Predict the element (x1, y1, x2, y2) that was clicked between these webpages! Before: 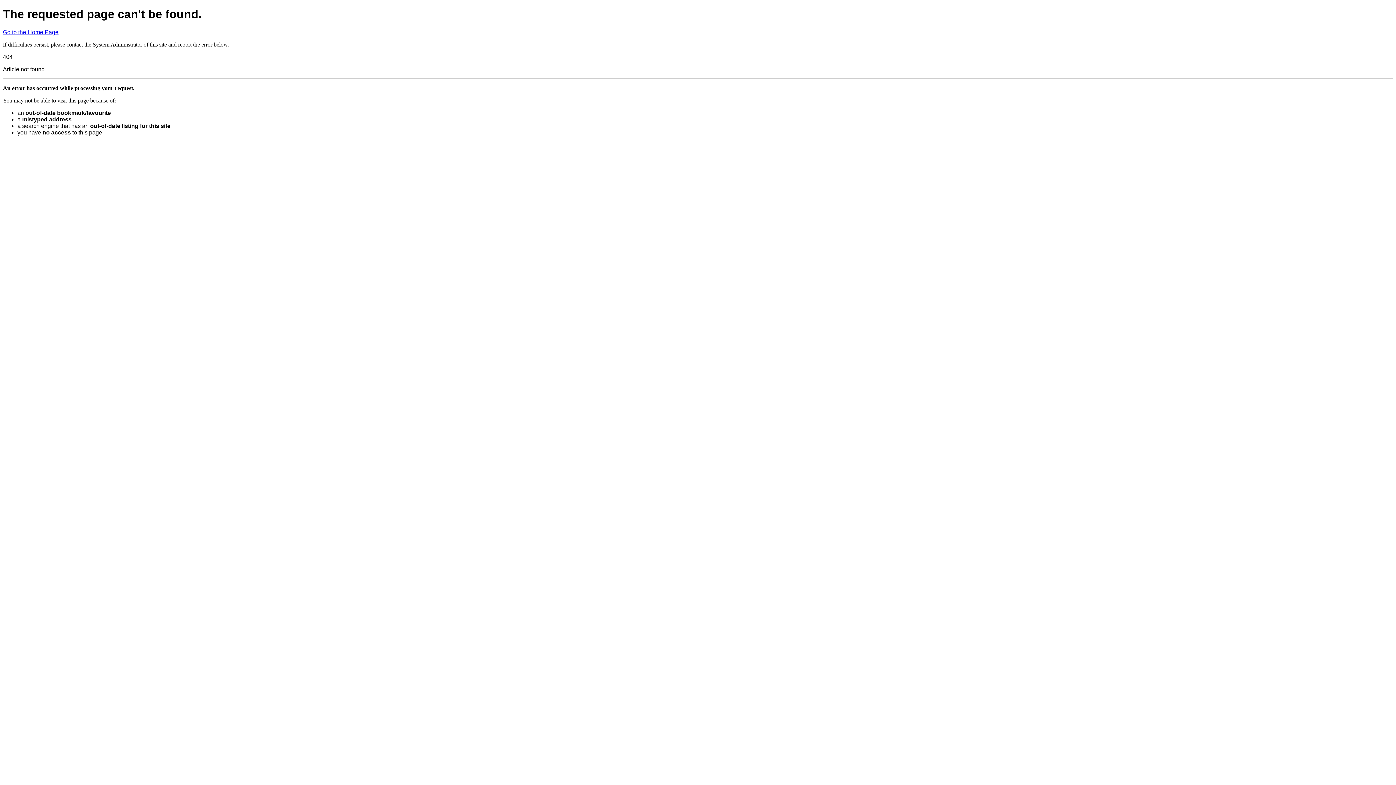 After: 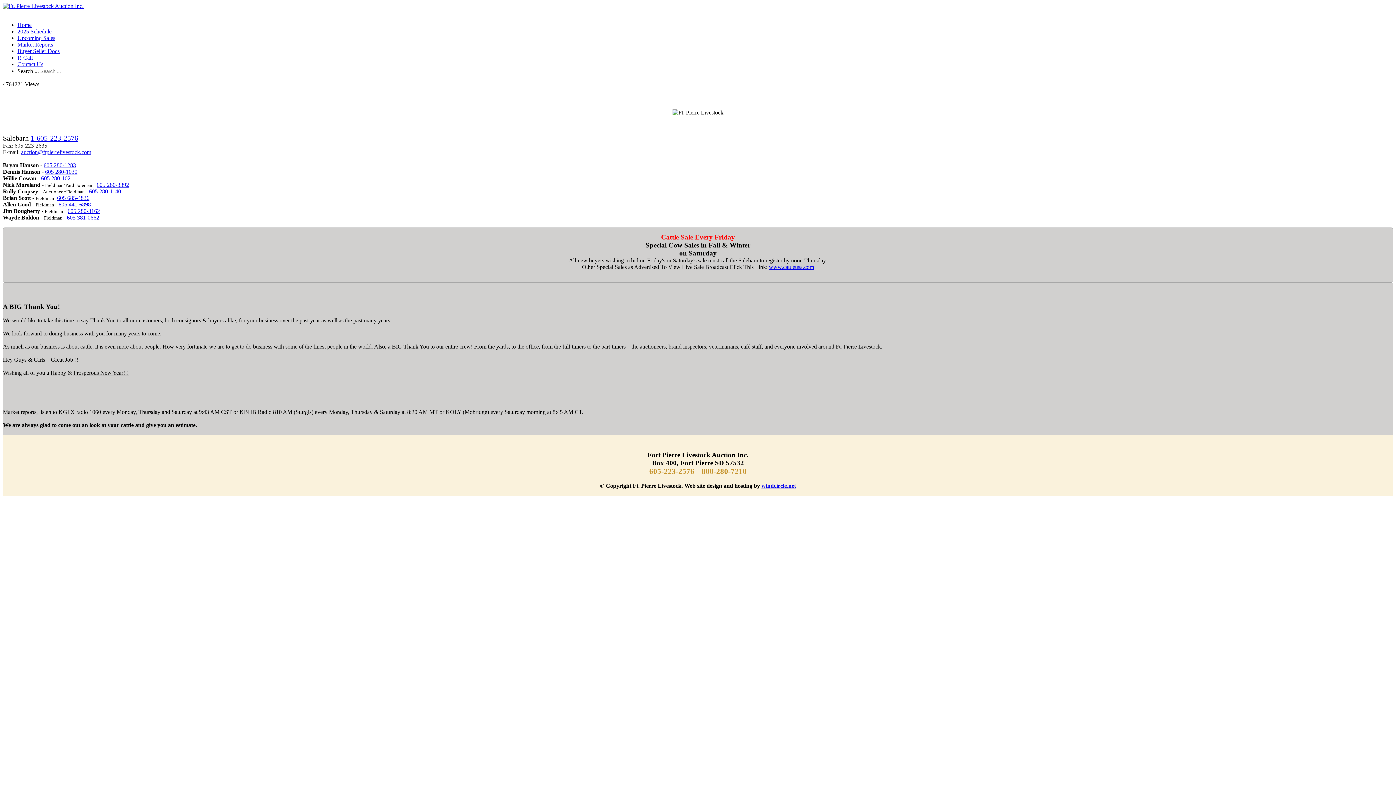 Action: bbox: (2, 29, 58, 35) label: Go to the Home Page